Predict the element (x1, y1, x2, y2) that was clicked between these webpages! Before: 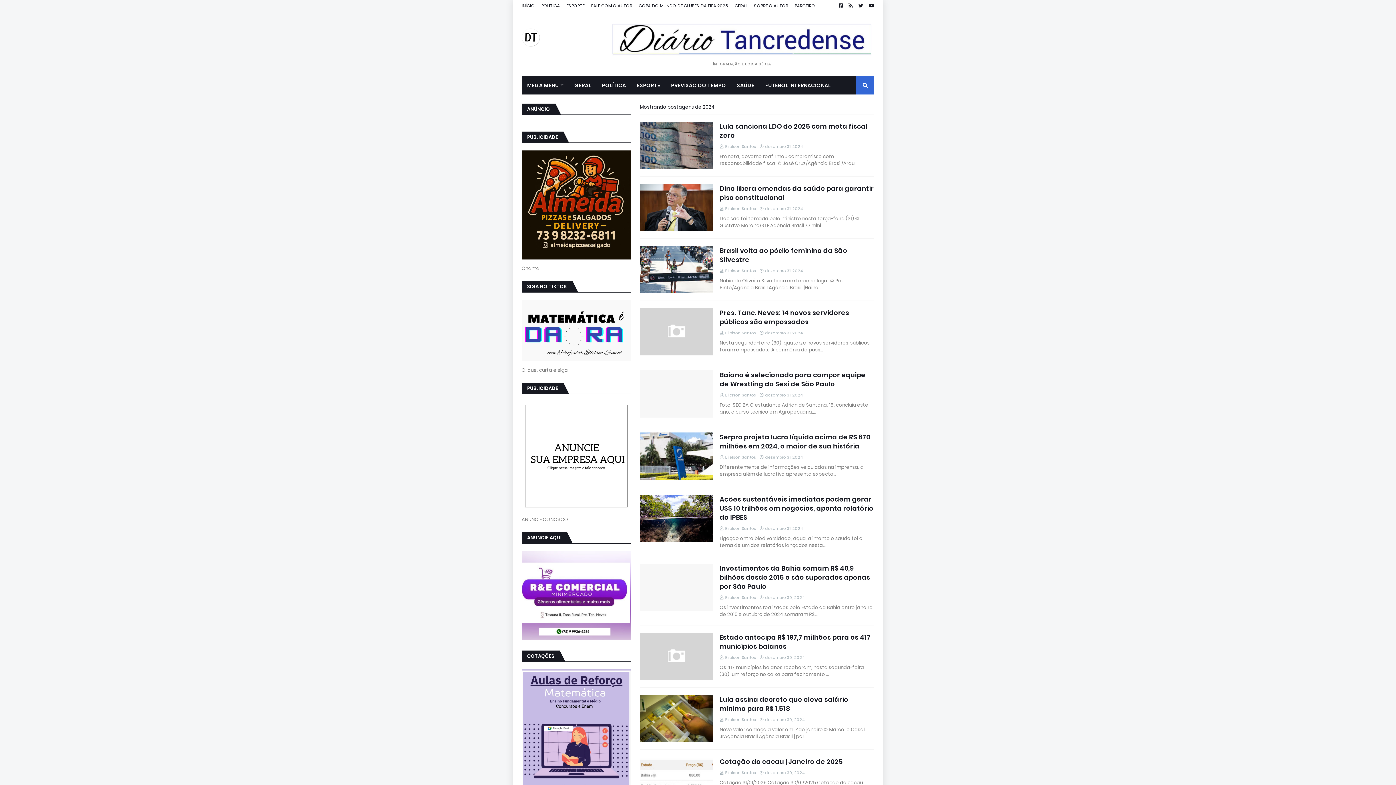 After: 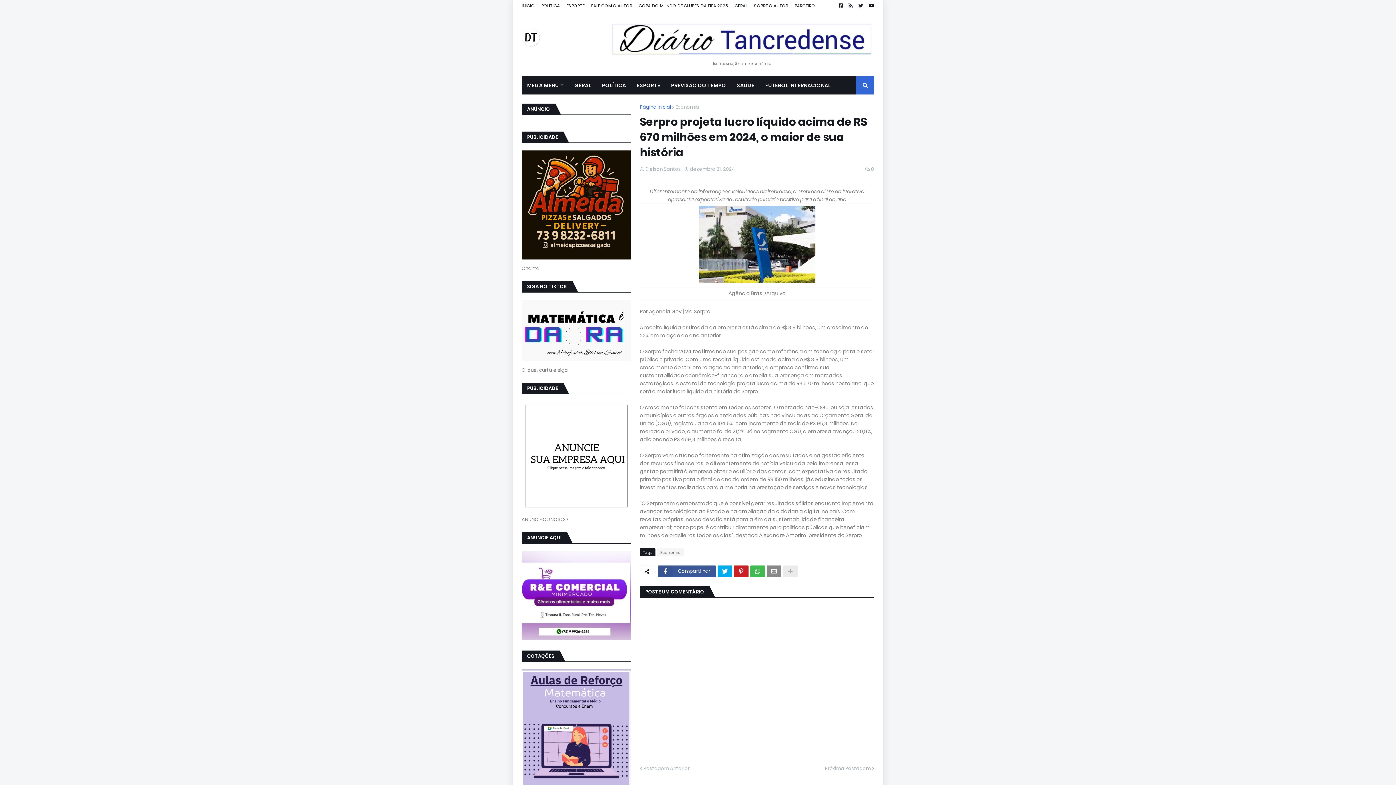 Action: bbox: (719, 432, 874, 450) label: Serpro projeta lucro líquido acima de R$ 670 milhões em 2024, o maior de sua história